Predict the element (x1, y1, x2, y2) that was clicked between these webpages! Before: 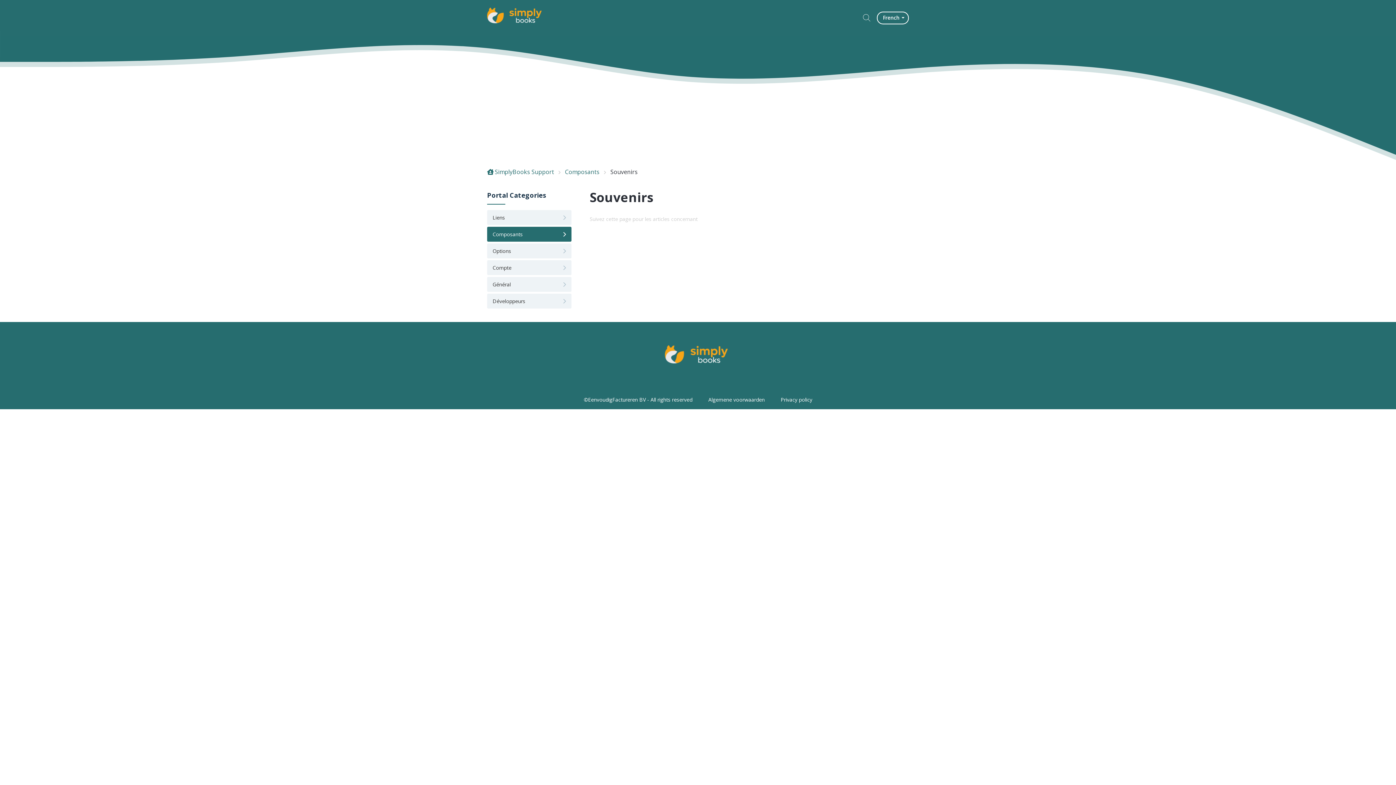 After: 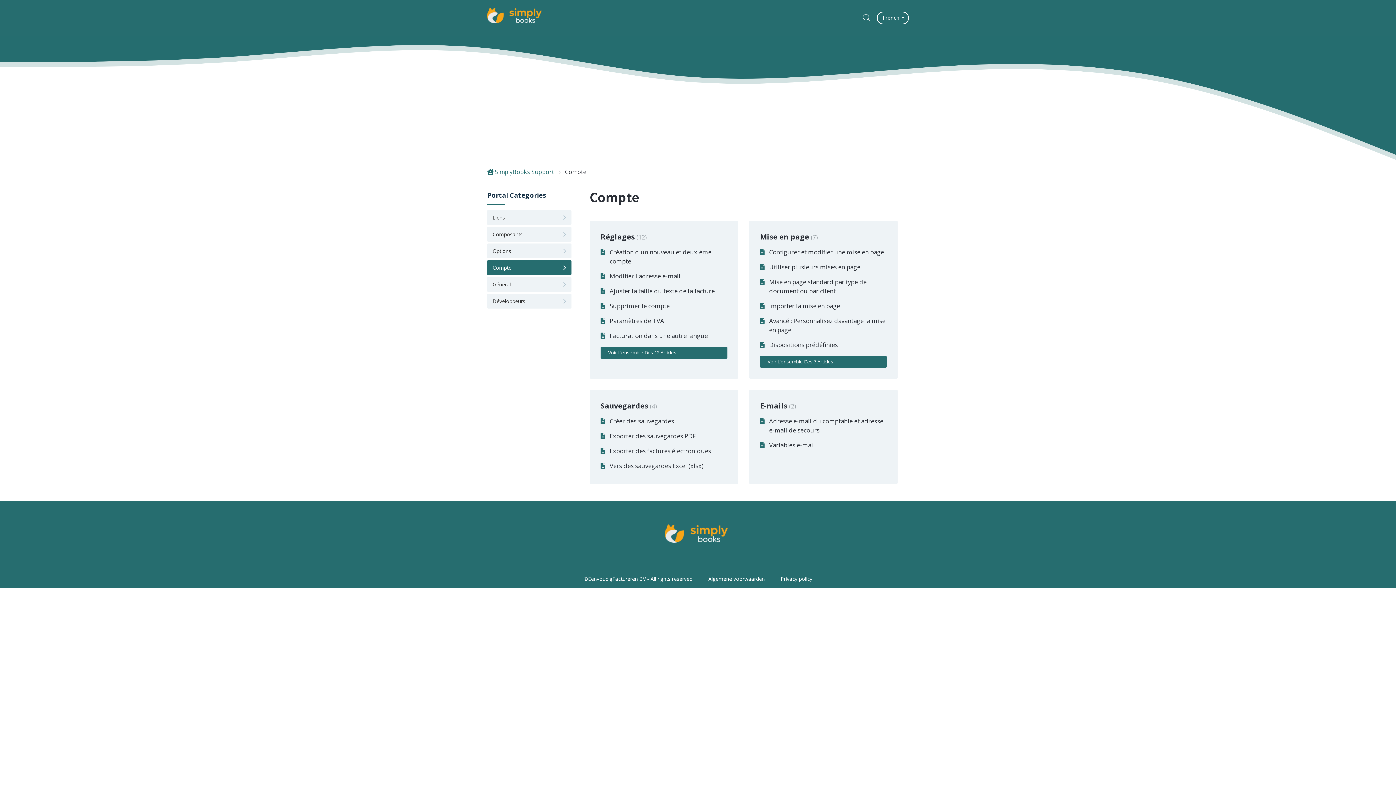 Action: label: Compte bbox: (487, 260, 571, 275)